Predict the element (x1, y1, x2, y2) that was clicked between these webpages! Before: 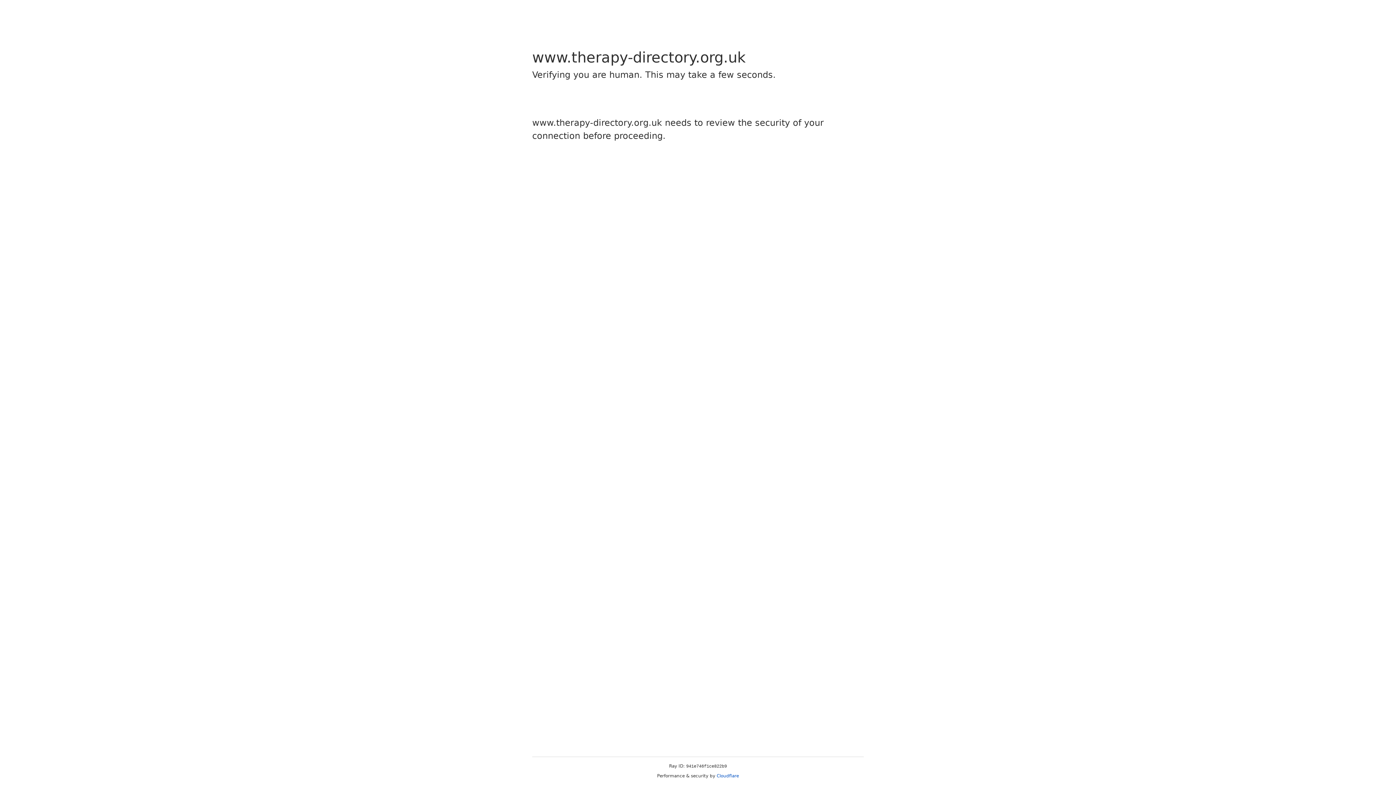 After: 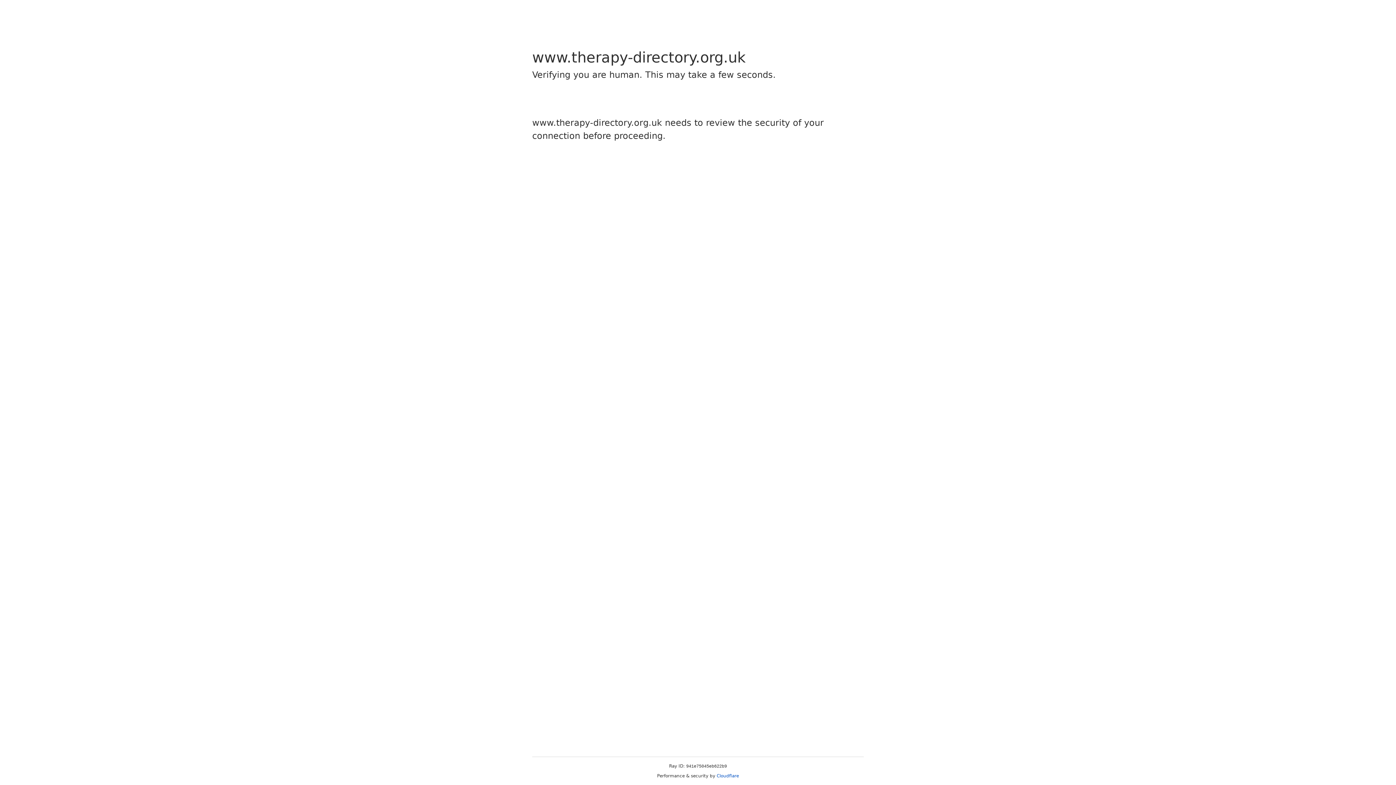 Action: bbox: (716, 773, 739, 778) label: Cloudflare